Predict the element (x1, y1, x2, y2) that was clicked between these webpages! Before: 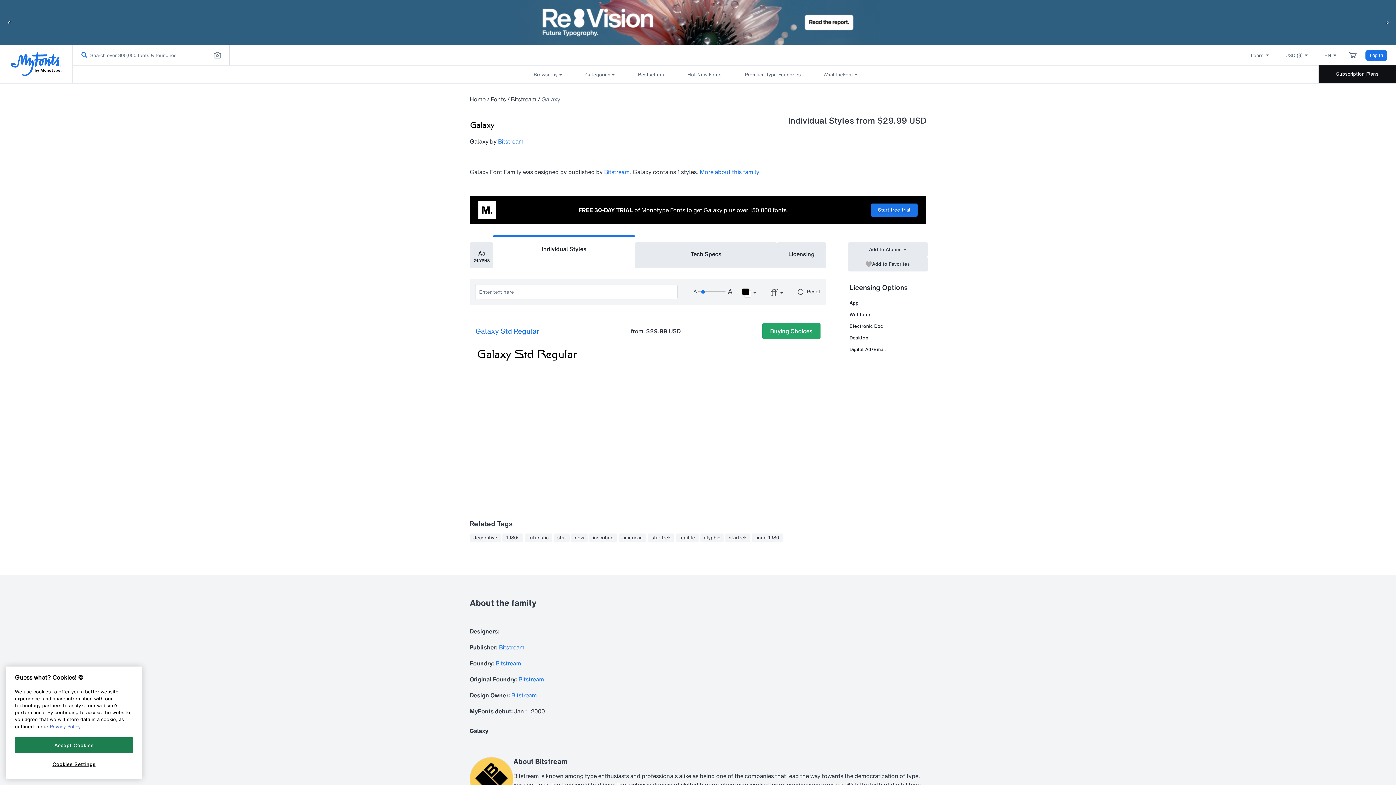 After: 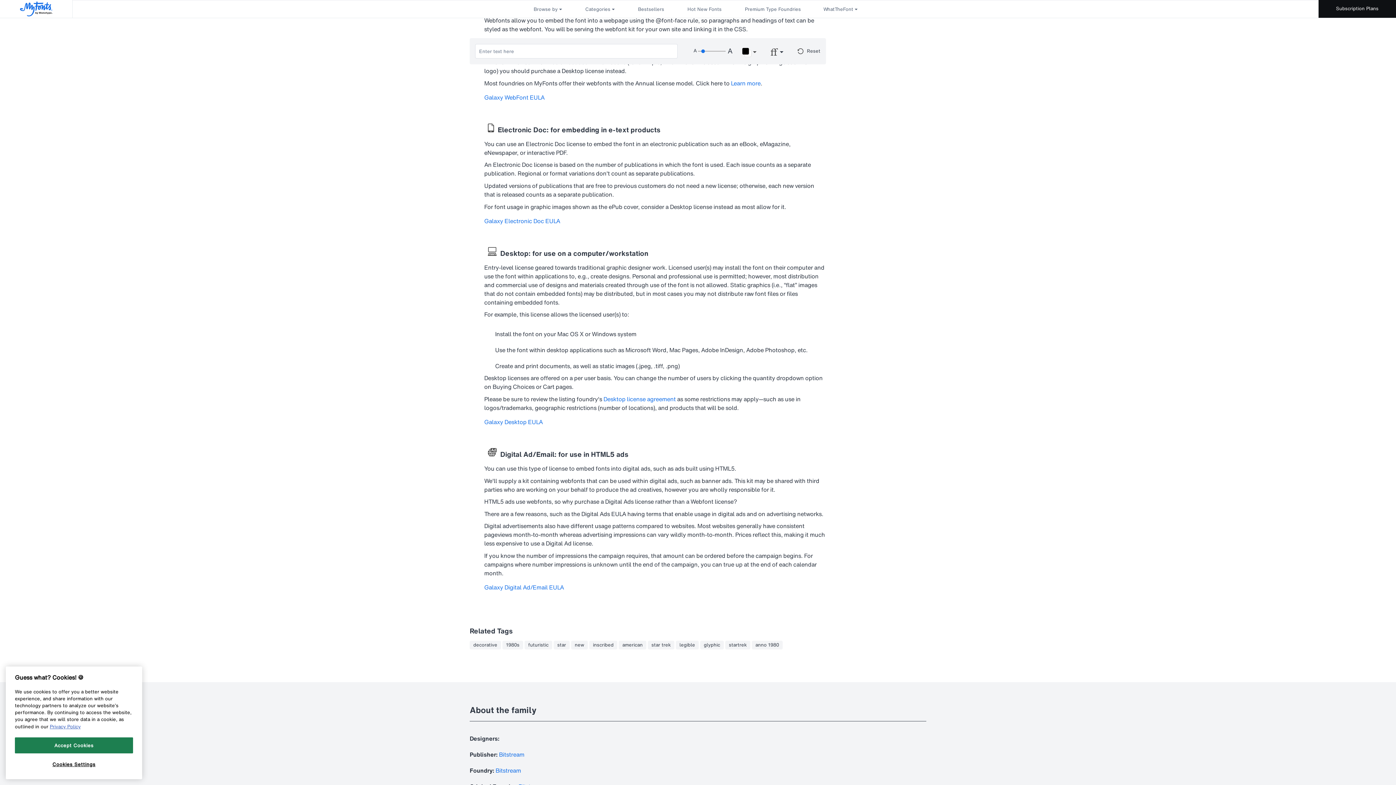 Action: label: Webfonts bbox: (849, 311, 871, 318)